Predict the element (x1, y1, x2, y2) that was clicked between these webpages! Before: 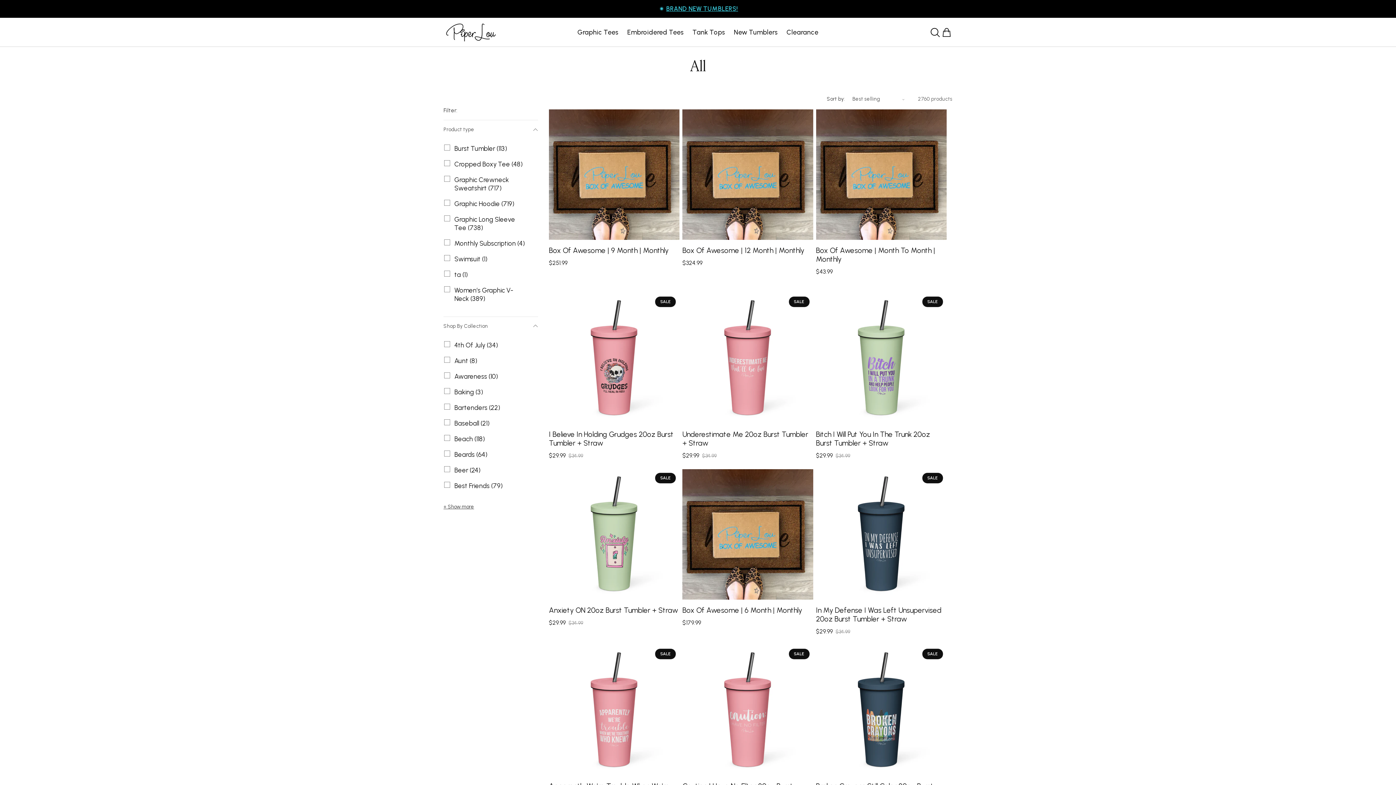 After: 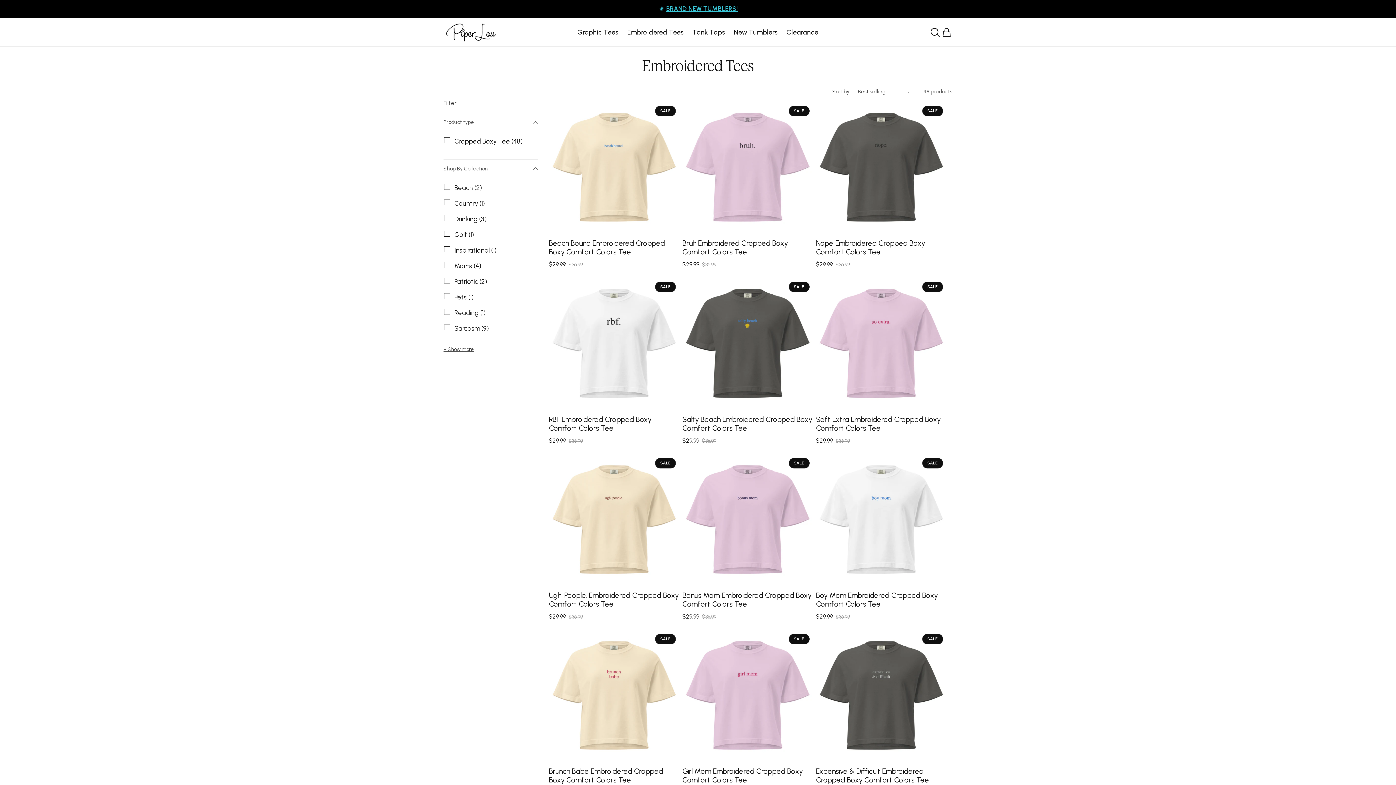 Action: bbox: (623, 24, 688, 39) label: Embroidered Tees